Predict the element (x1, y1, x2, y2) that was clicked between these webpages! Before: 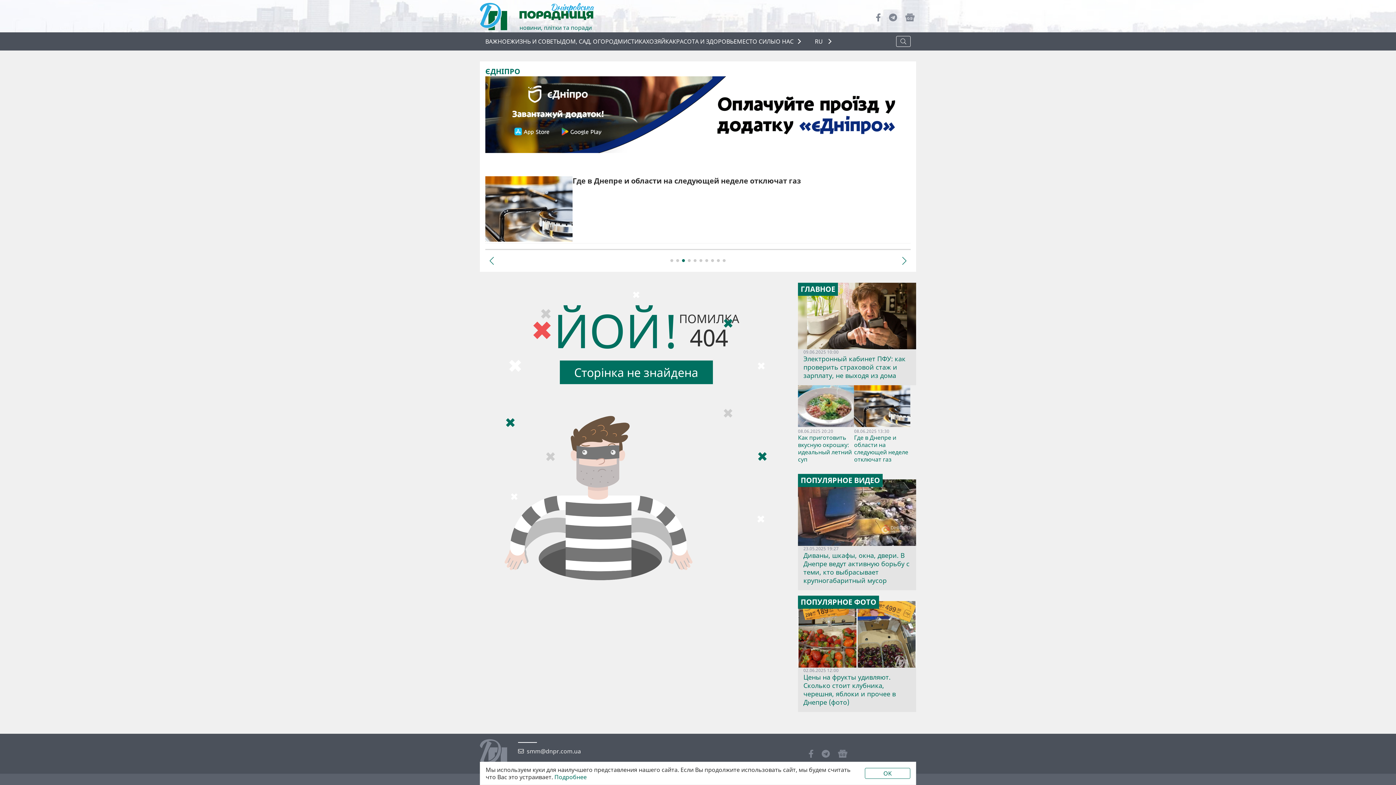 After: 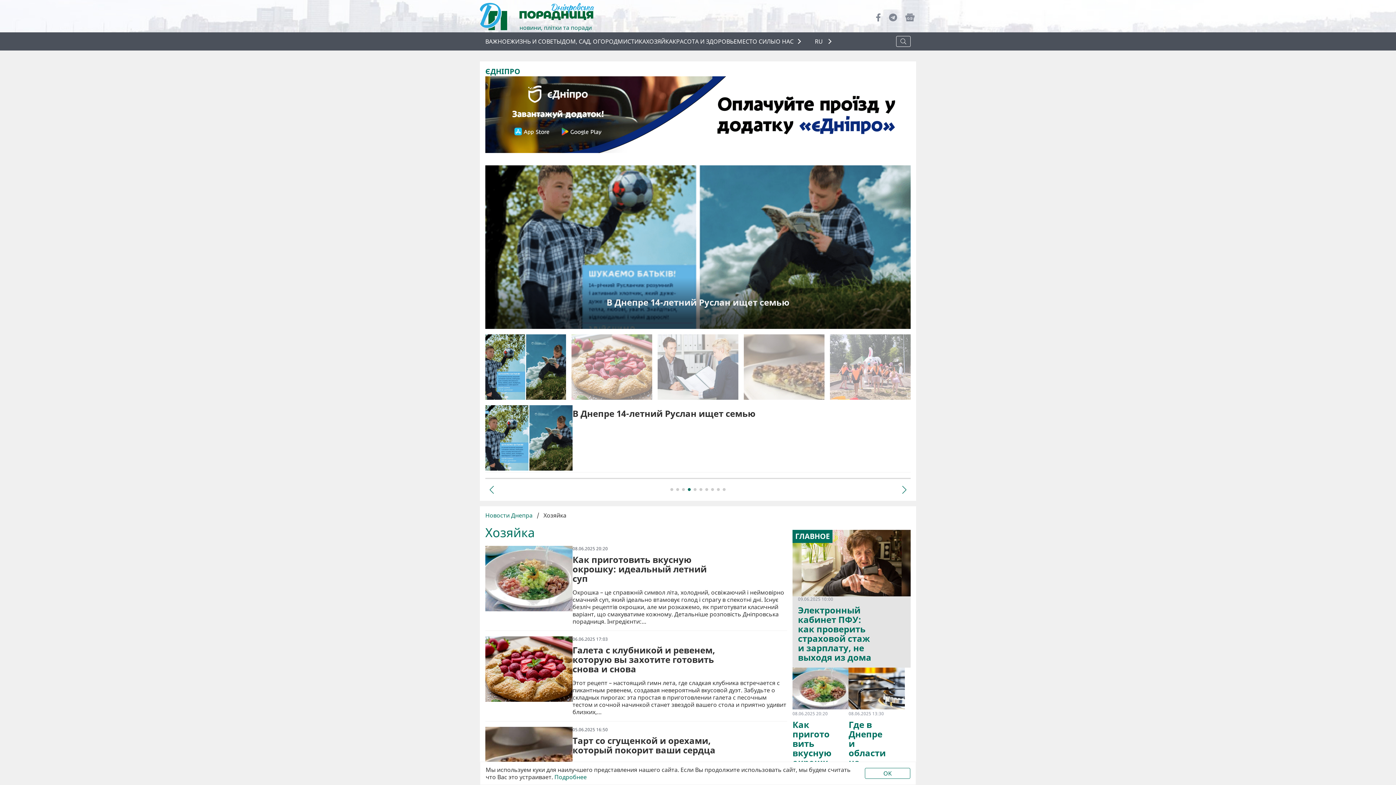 Action: bbox: (646, 35, 672, 47) label: ХОЗЯЙКА